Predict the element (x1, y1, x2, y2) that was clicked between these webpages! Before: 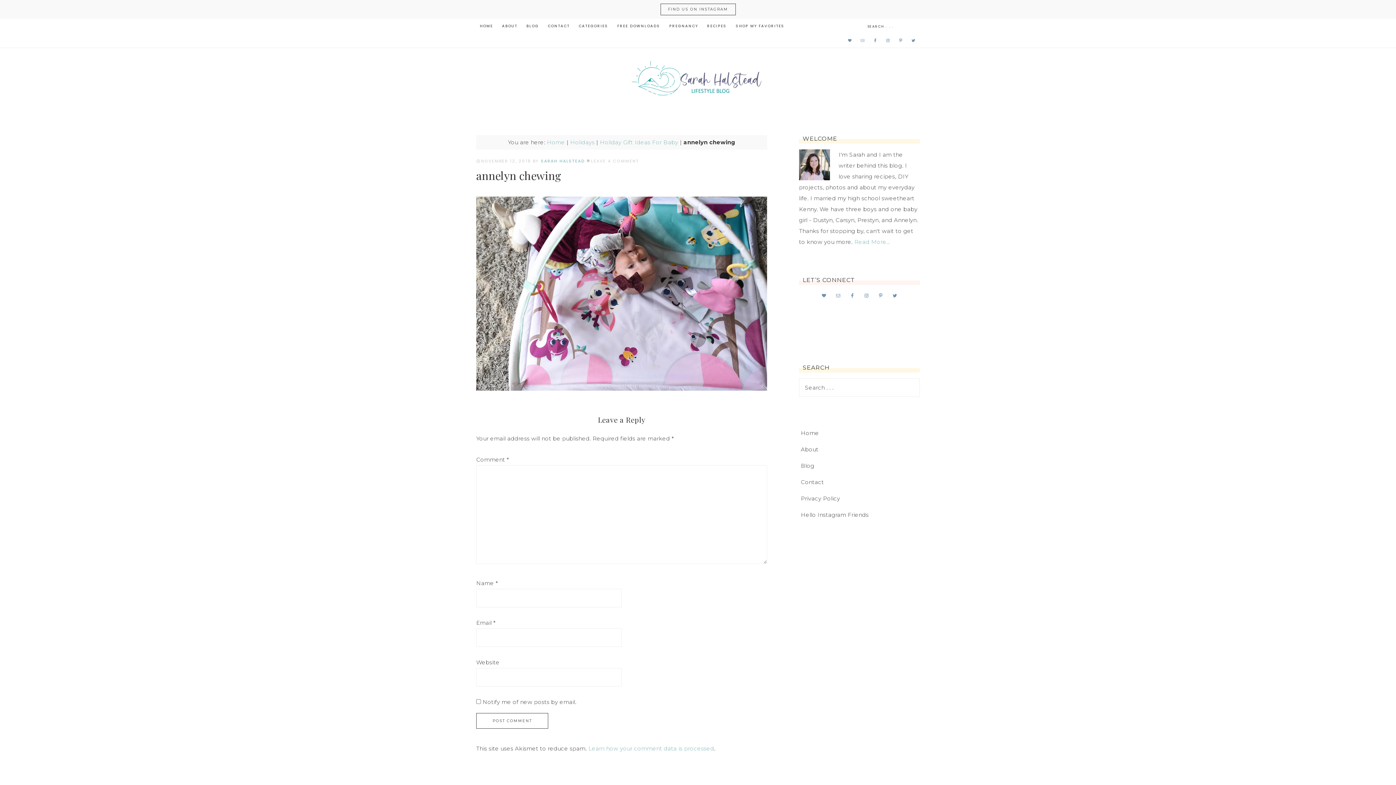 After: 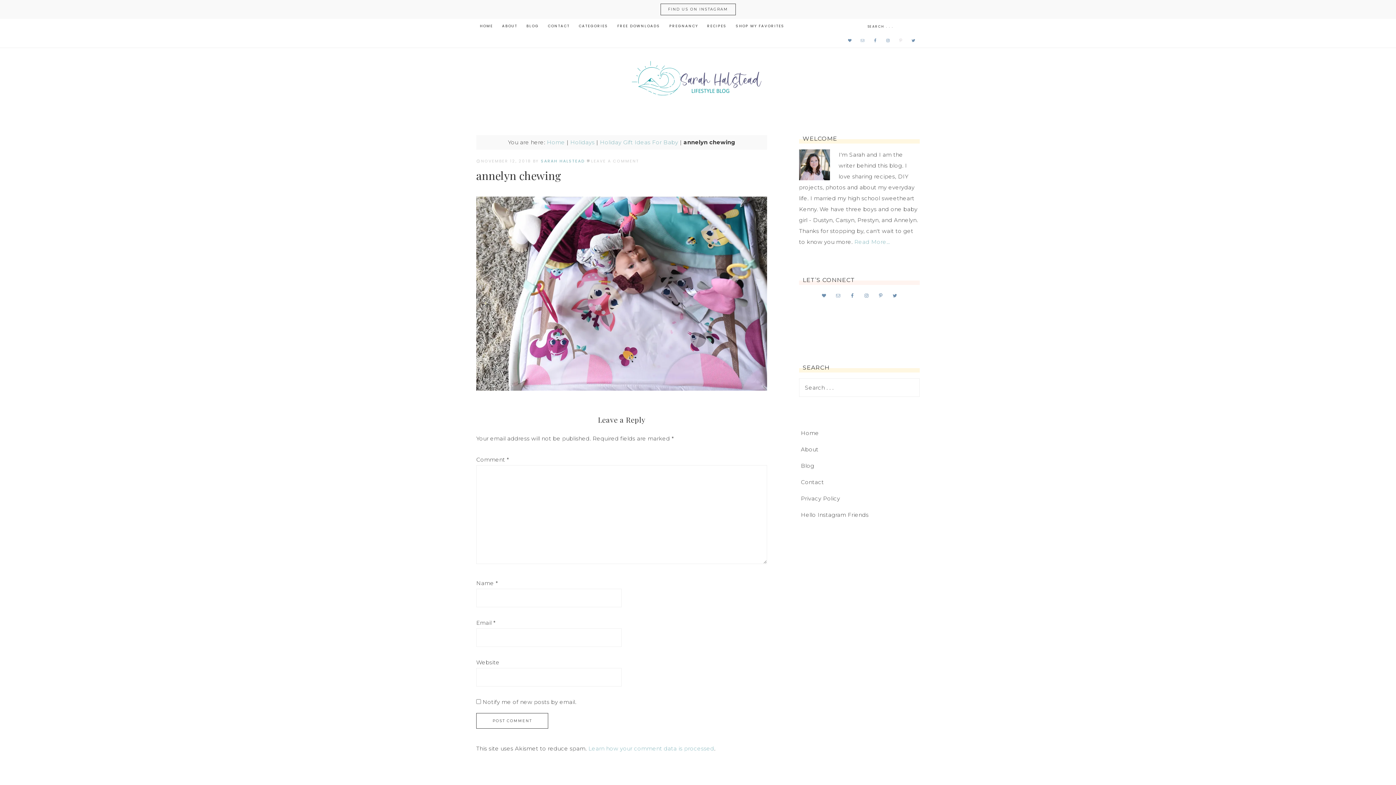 Action: bbox: (896, 36, 905, 44)